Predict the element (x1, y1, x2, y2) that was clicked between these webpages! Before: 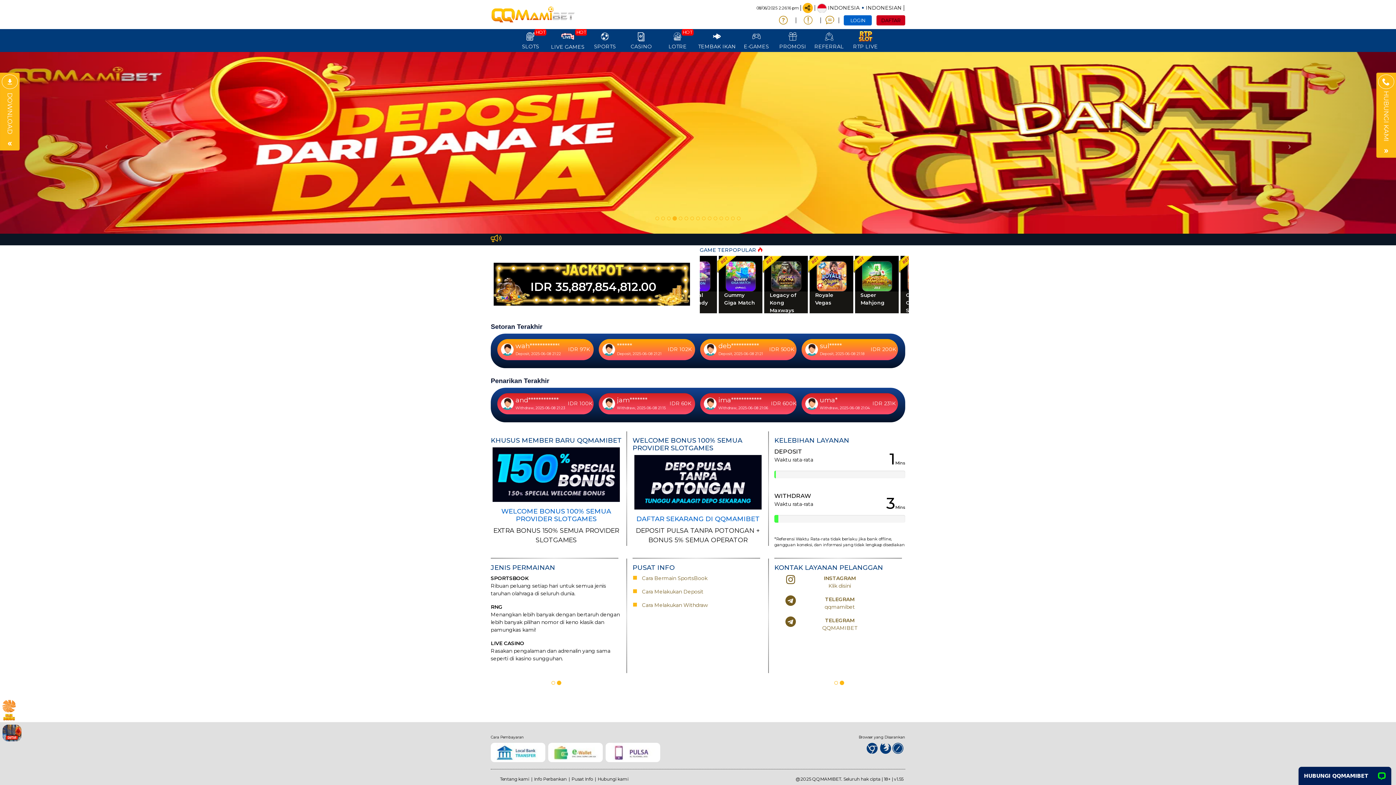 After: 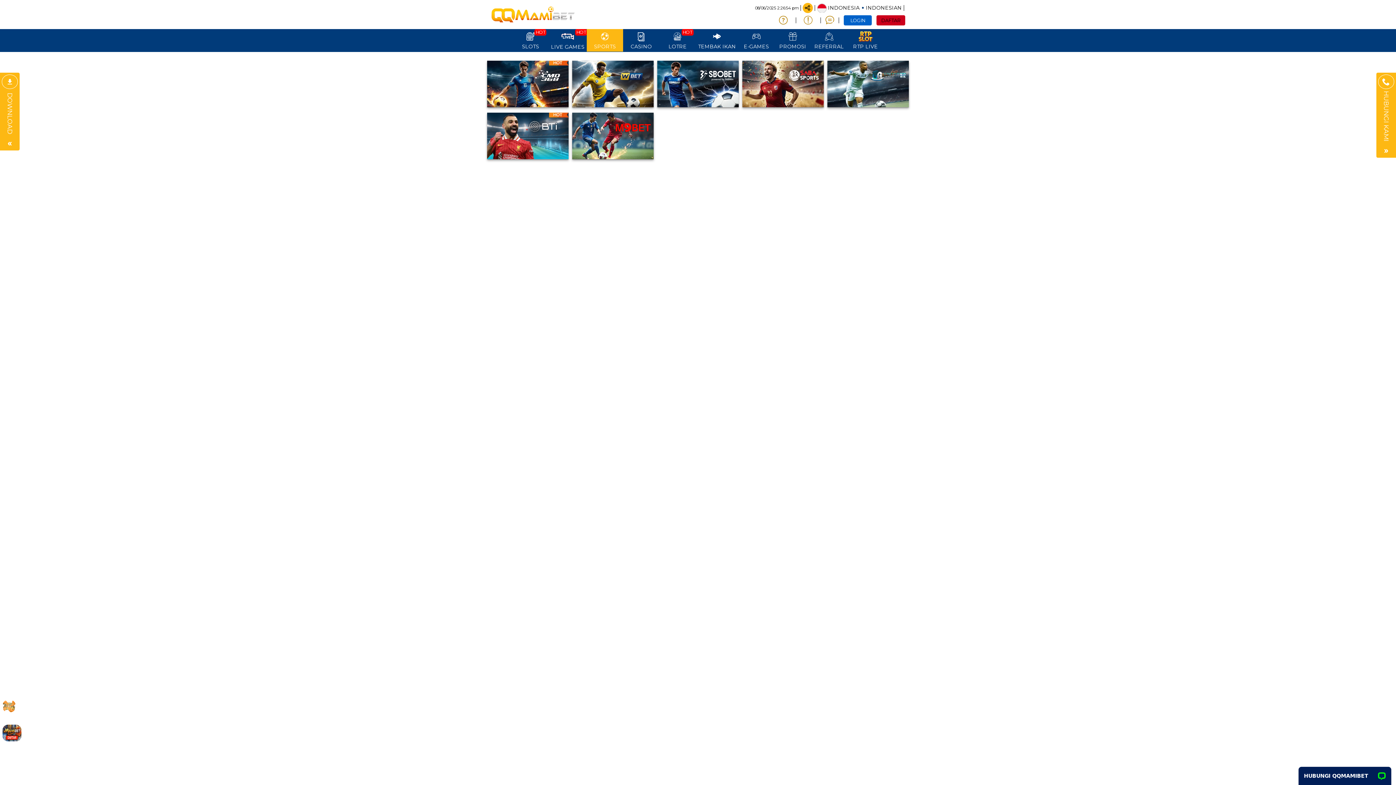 Action: label: SPORTS bbox: (586, 29, 623, 51)